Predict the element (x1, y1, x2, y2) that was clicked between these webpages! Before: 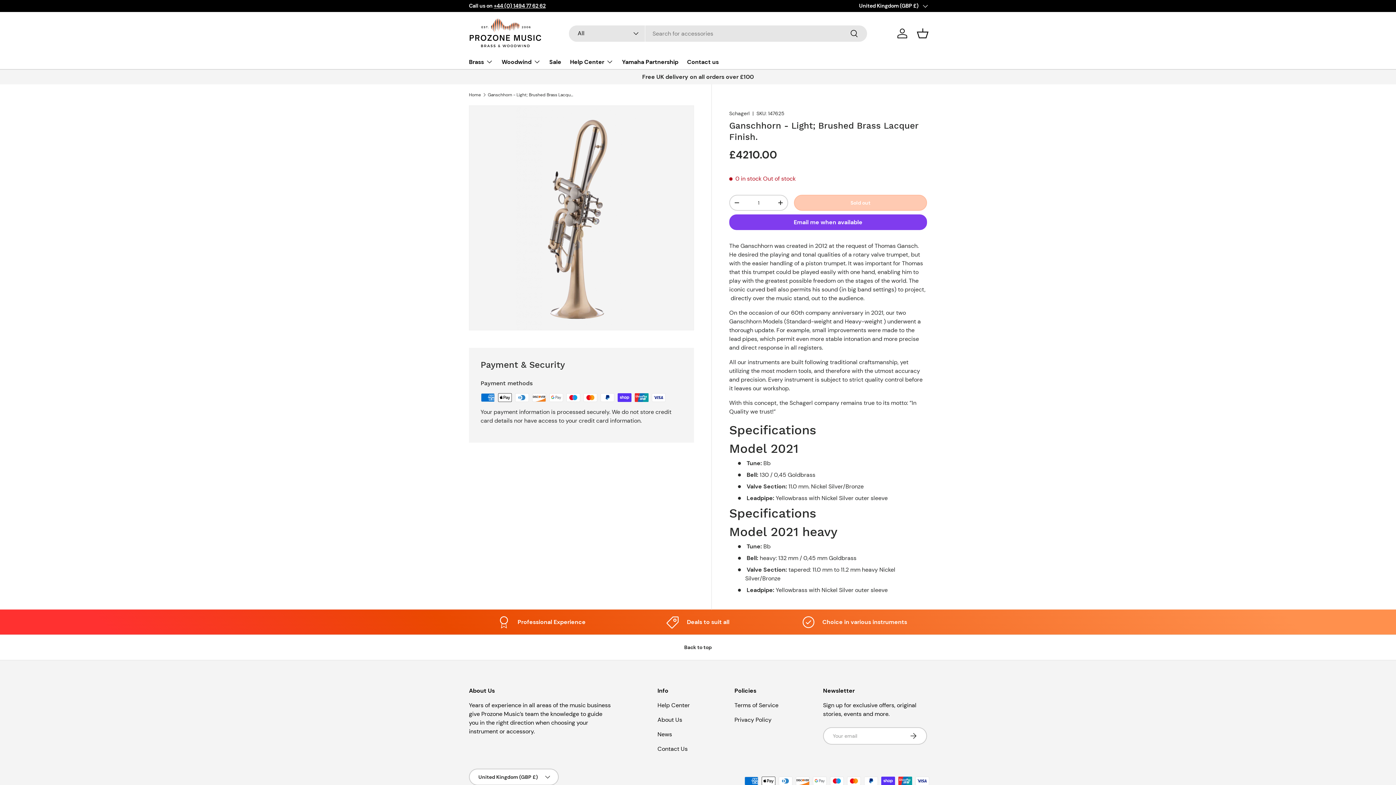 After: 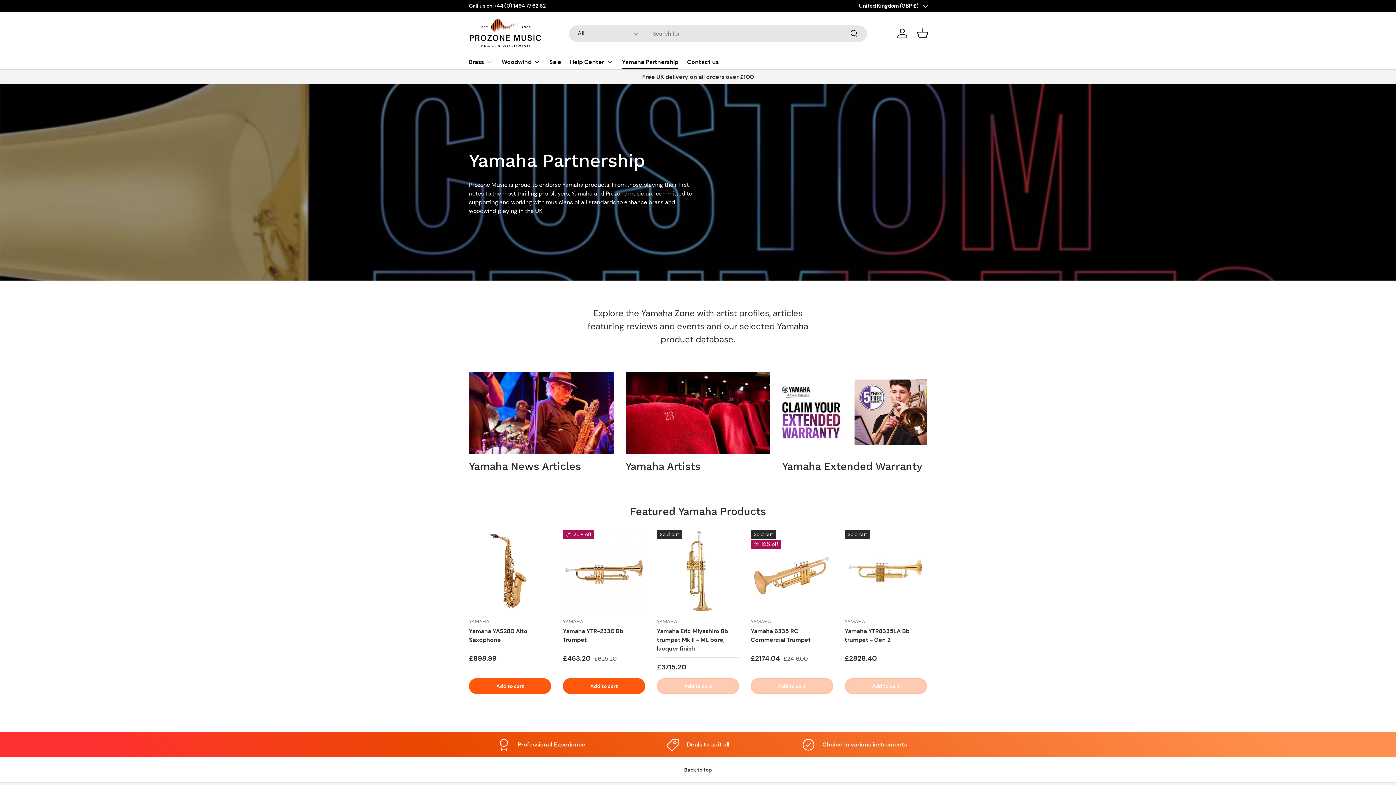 Action: label: Yamaha Partnership bbox: (622, 54, 678, 69)